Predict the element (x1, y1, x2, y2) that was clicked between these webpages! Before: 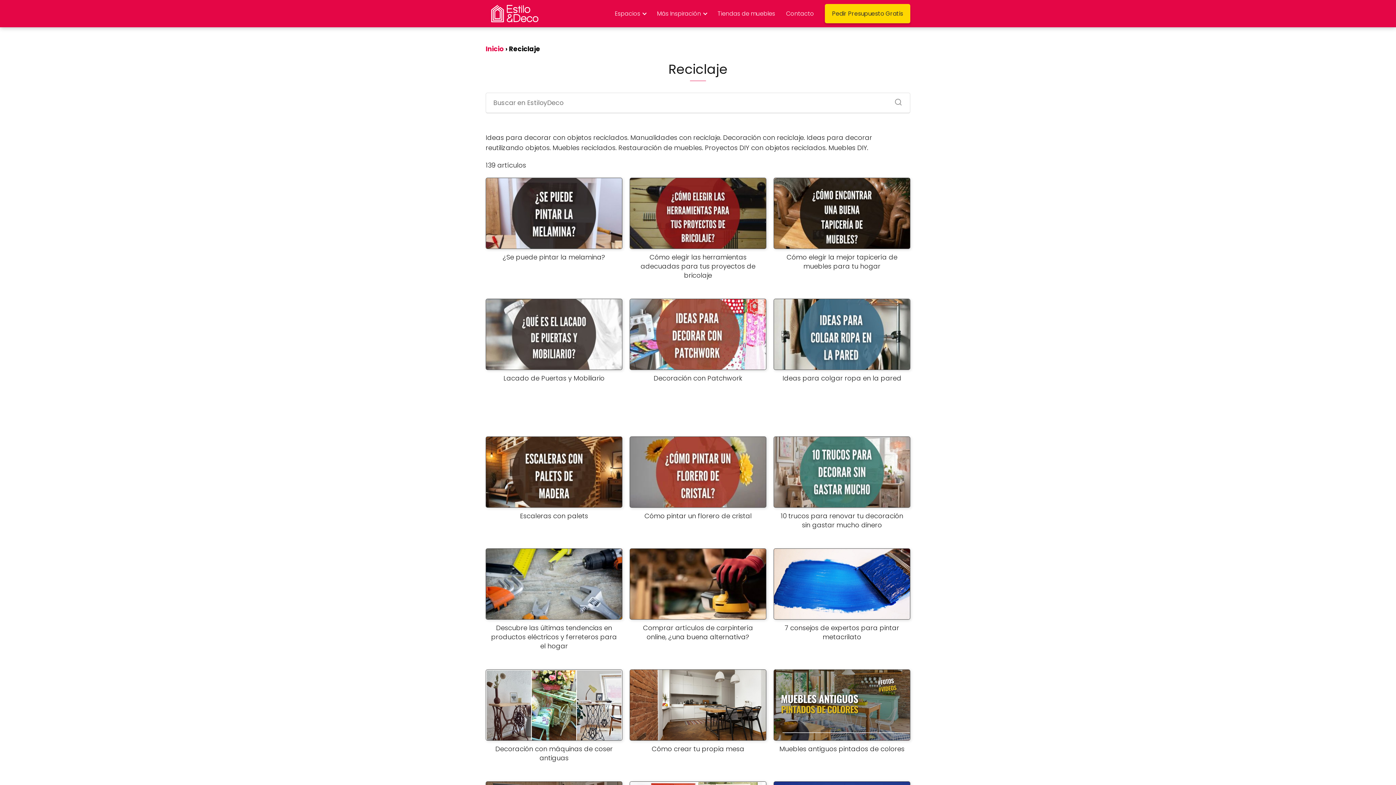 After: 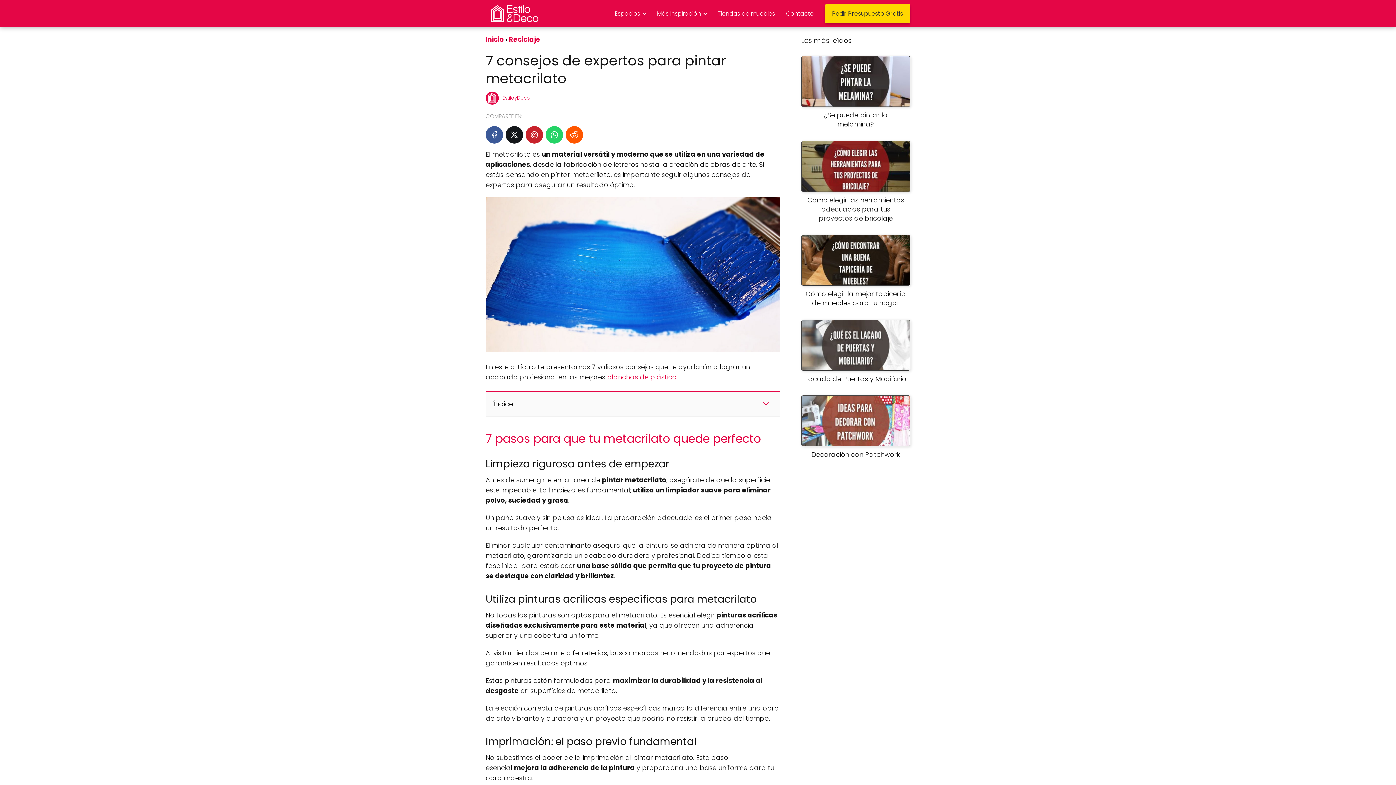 Action: label: 7 consejos de expertos para pintar metacrilato bbox: (773, 548, 910, 641)